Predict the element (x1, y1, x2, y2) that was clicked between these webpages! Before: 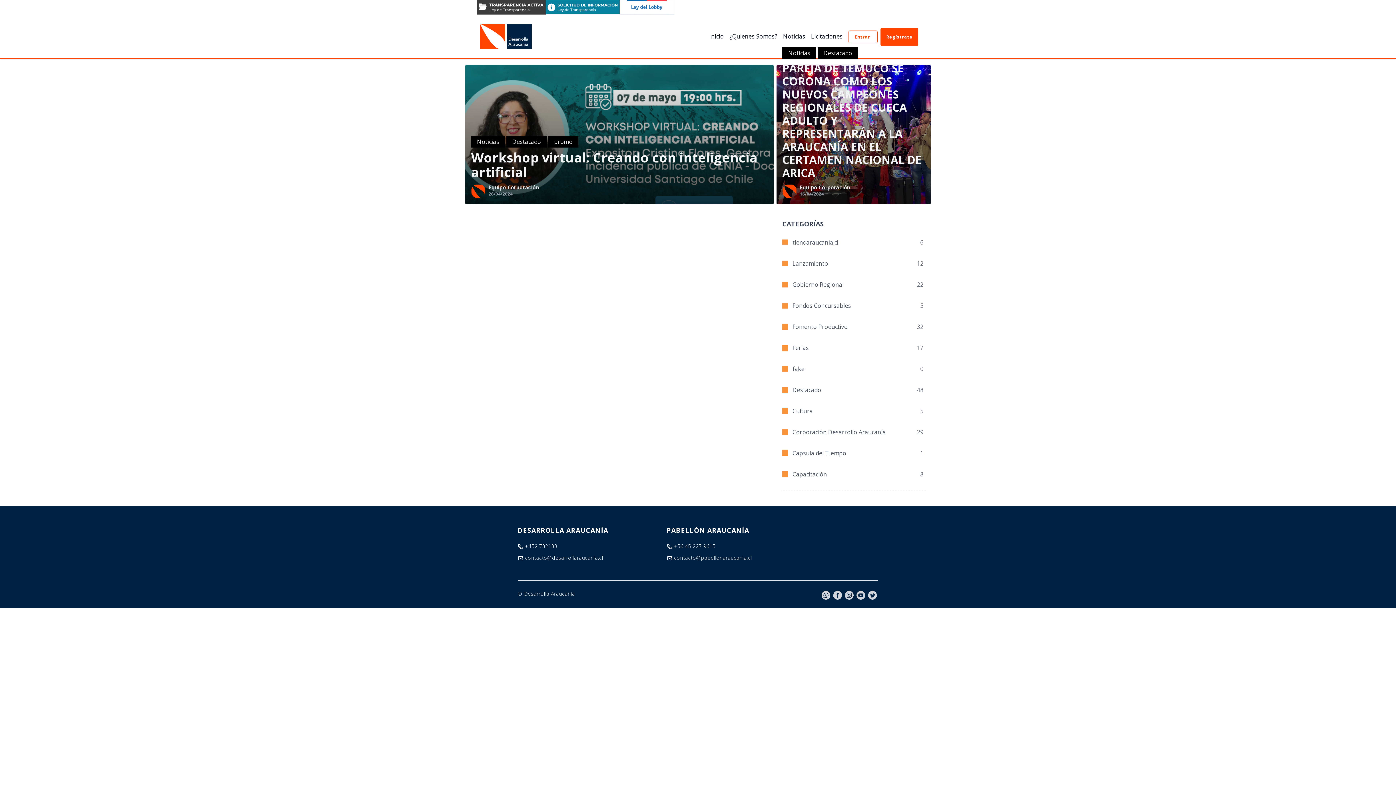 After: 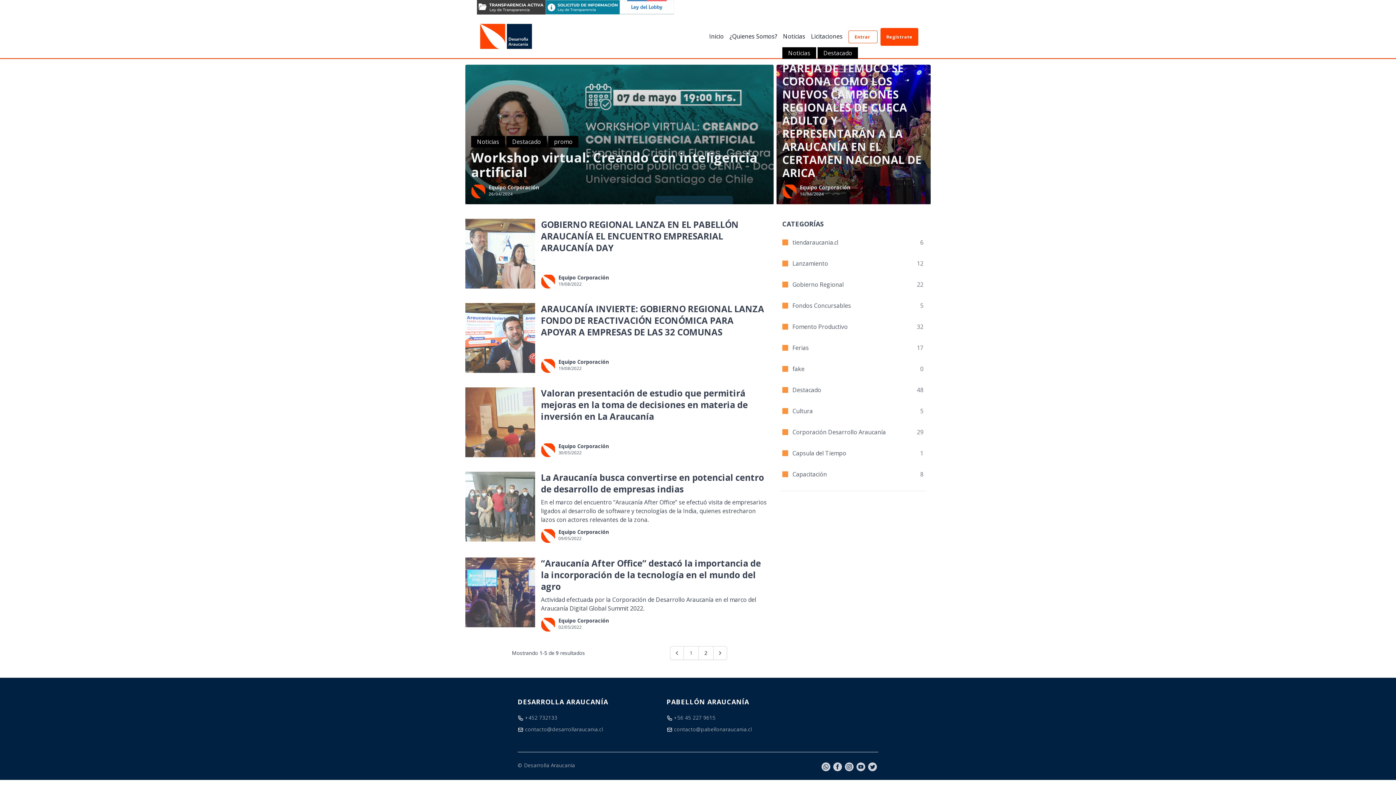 Action: bbox: (782, 428, 925, 436) label: Corporación Desarrollo Araucanía
29